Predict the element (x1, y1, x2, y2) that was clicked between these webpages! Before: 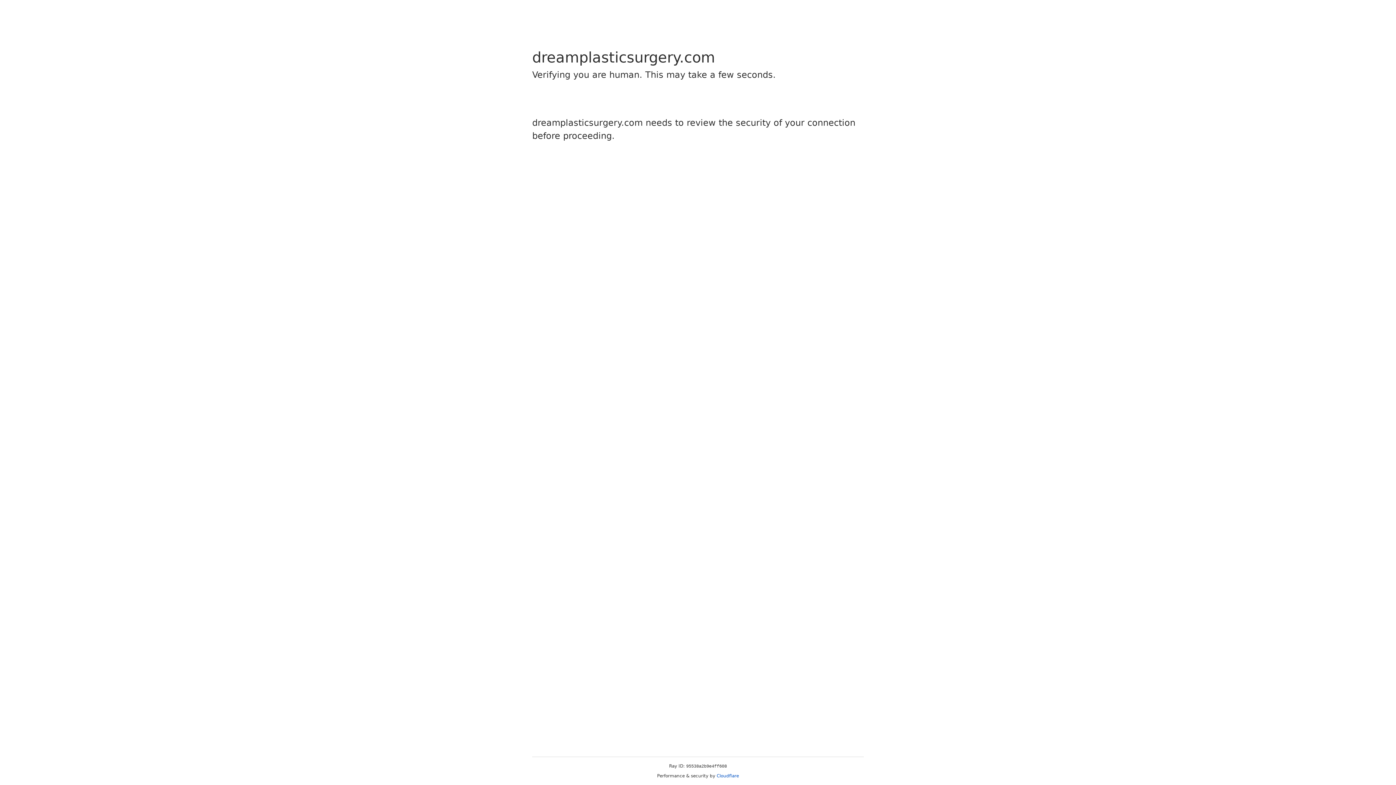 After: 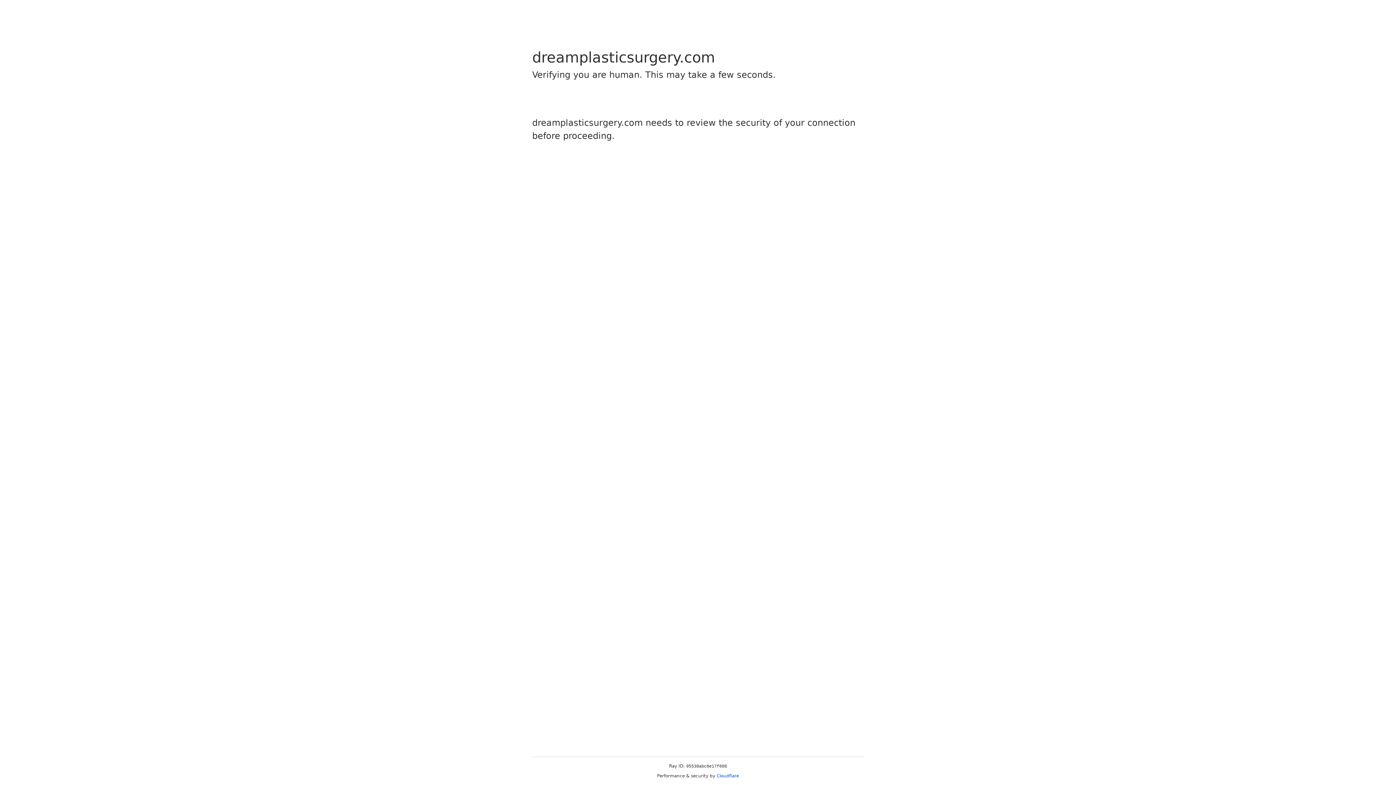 Action: bbox: (716, 773, 739, 778) label: Cloudflare